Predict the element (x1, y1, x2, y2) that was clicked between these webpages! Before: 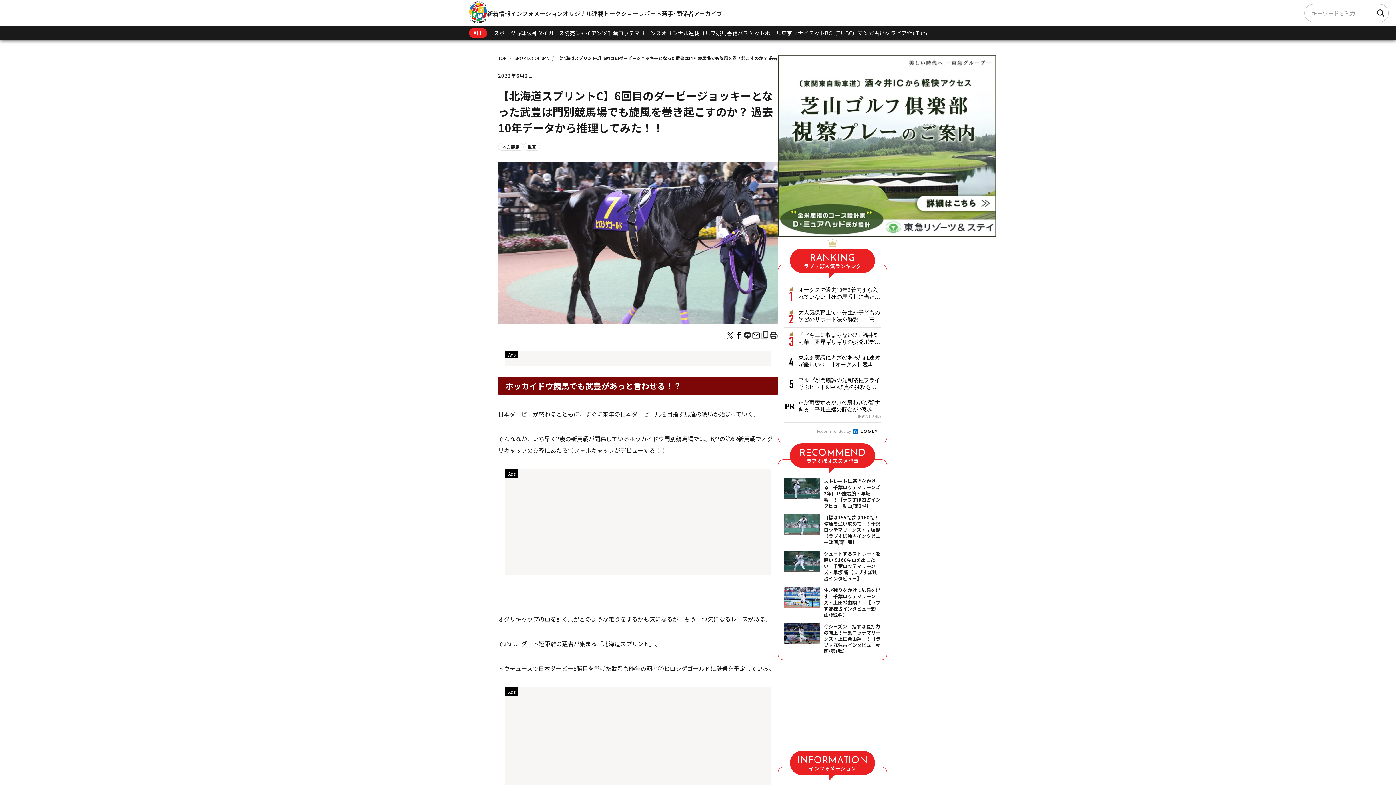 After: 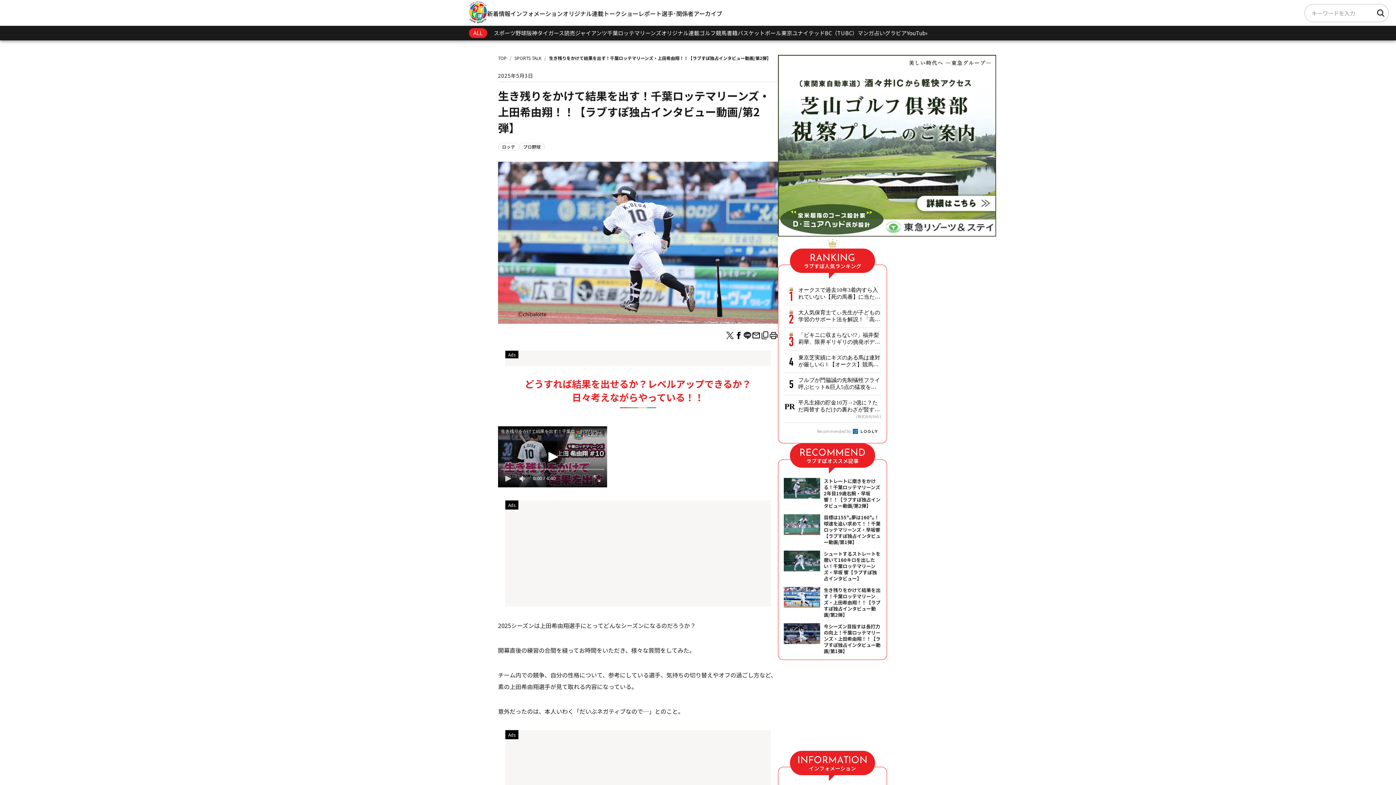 Action: bbox: (784, 587, 881, 618) label: 生き残りをかけて結果を出す！千葉ロッテマリーンズ・上田希由翔！！【ラブすぽ独占インタビュー動画/第2弾】